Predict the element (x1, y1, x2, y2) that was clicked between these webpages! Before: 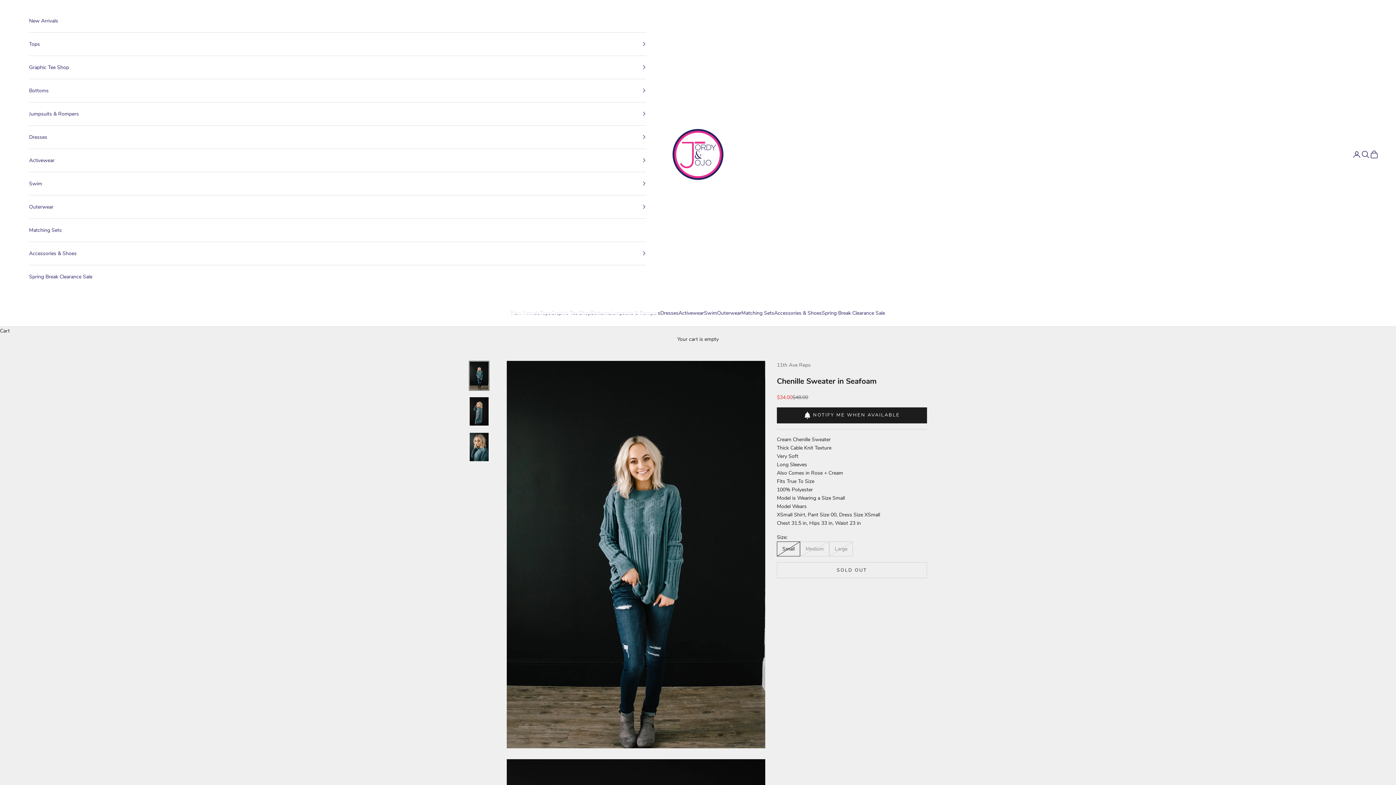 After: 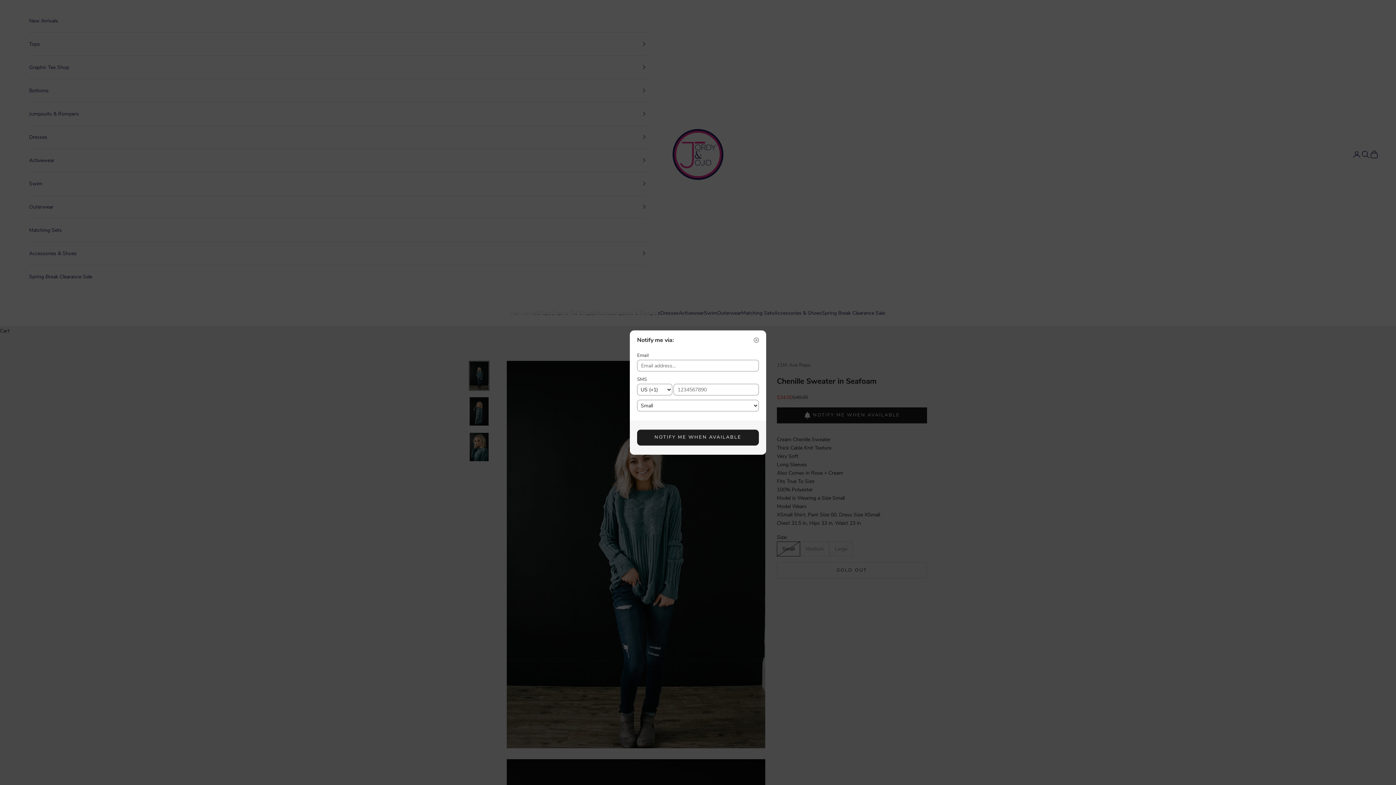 Action: bbox: (777, 407, 927, 423) label: NOTIFY ME WHEN AVAILABLE